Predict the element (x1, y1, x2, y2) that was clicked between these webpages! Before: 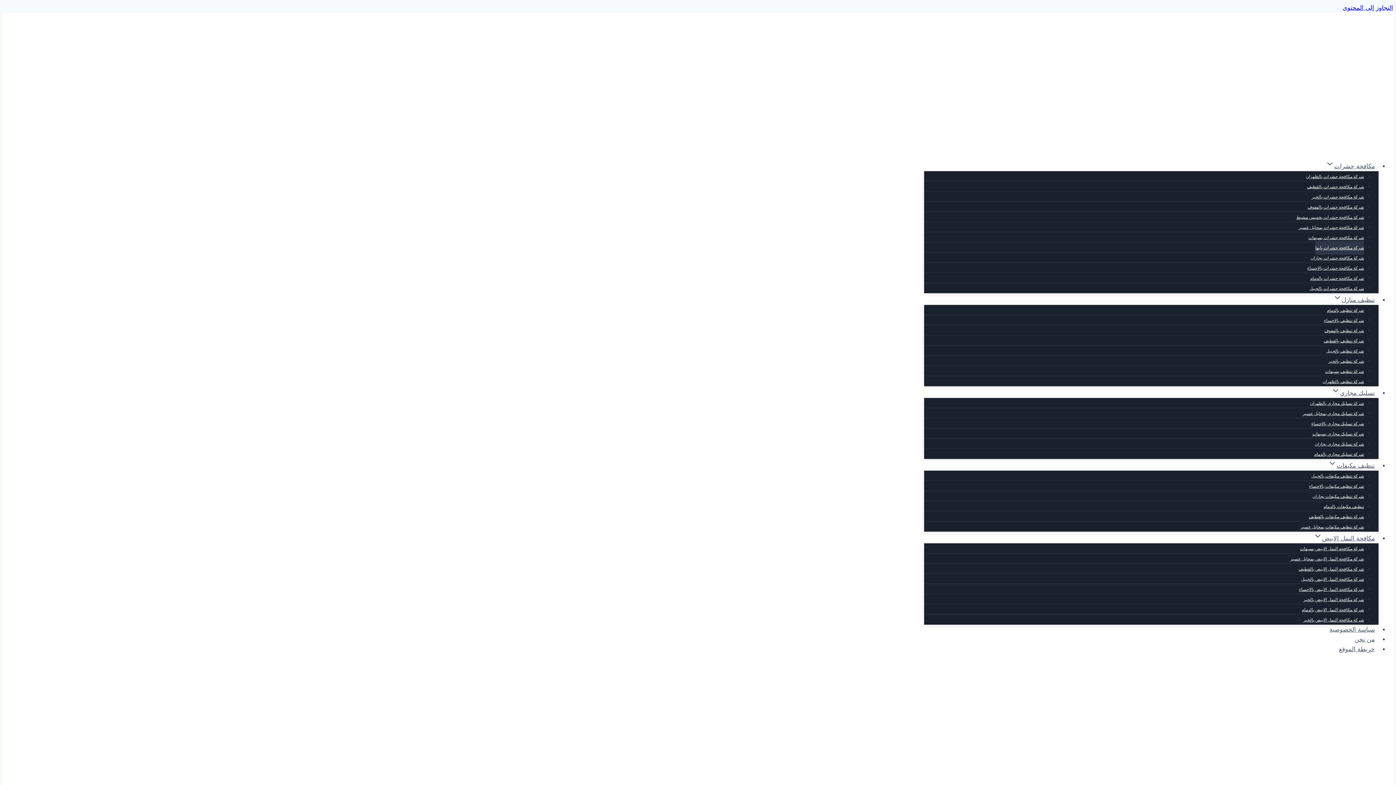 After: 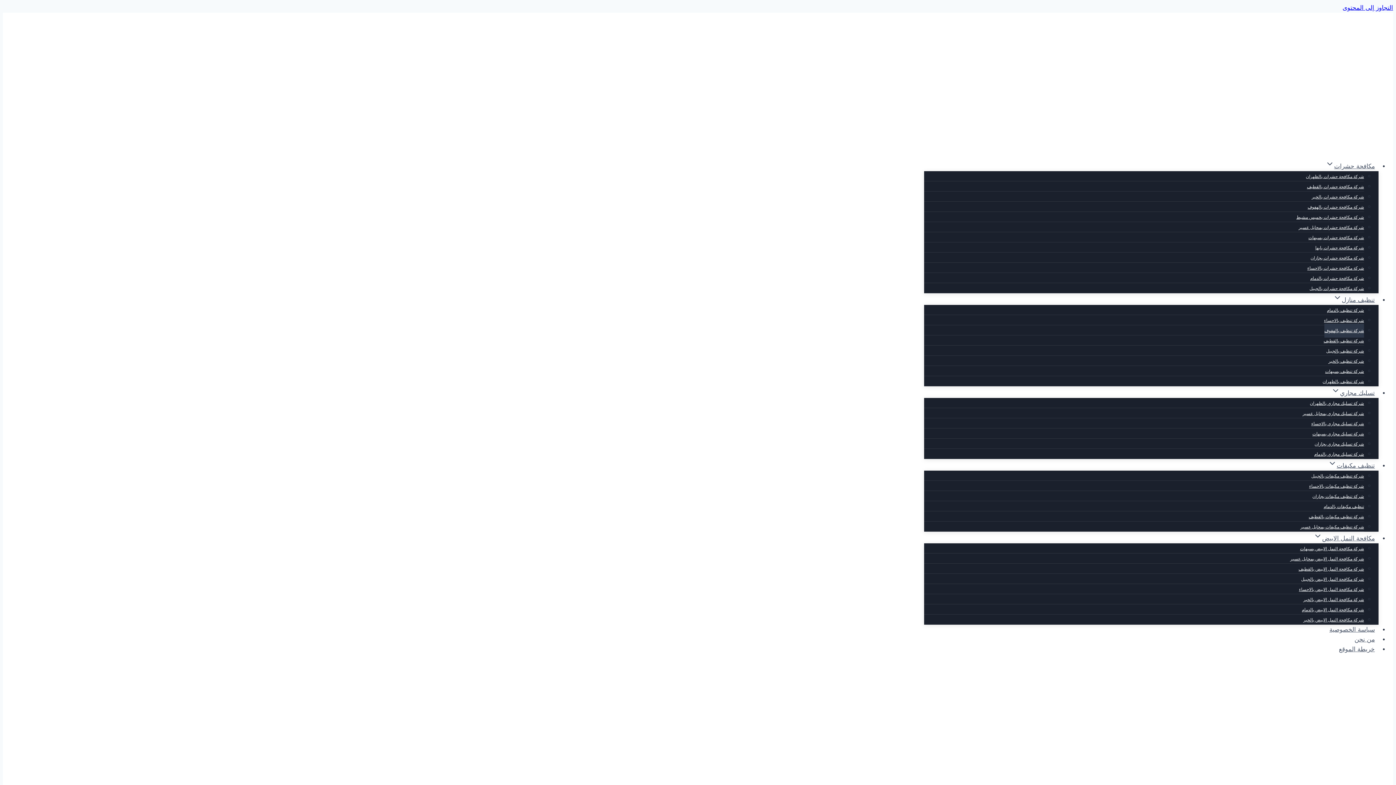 Action: label: شركة تنظيف بالهفوف bbox: (1324, 324, 1364, 337)